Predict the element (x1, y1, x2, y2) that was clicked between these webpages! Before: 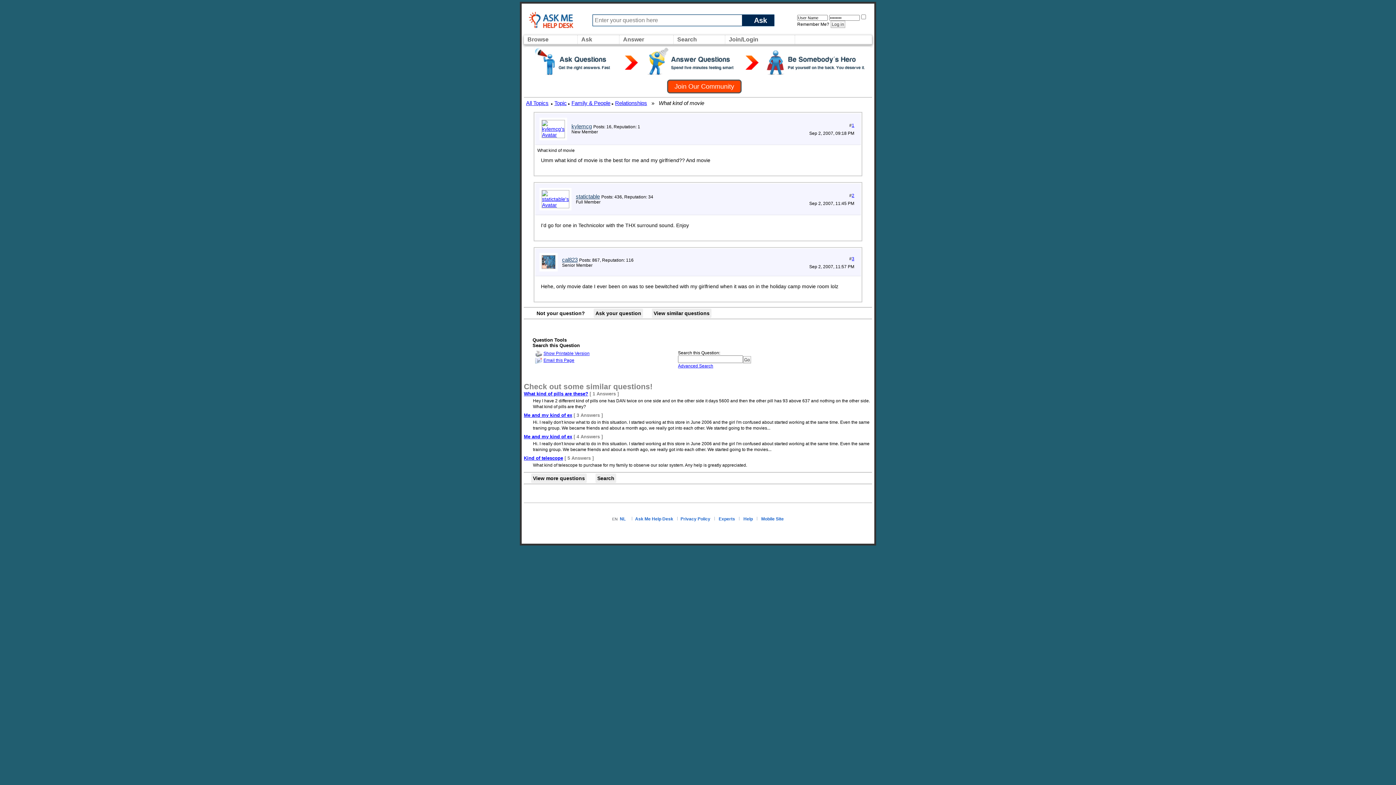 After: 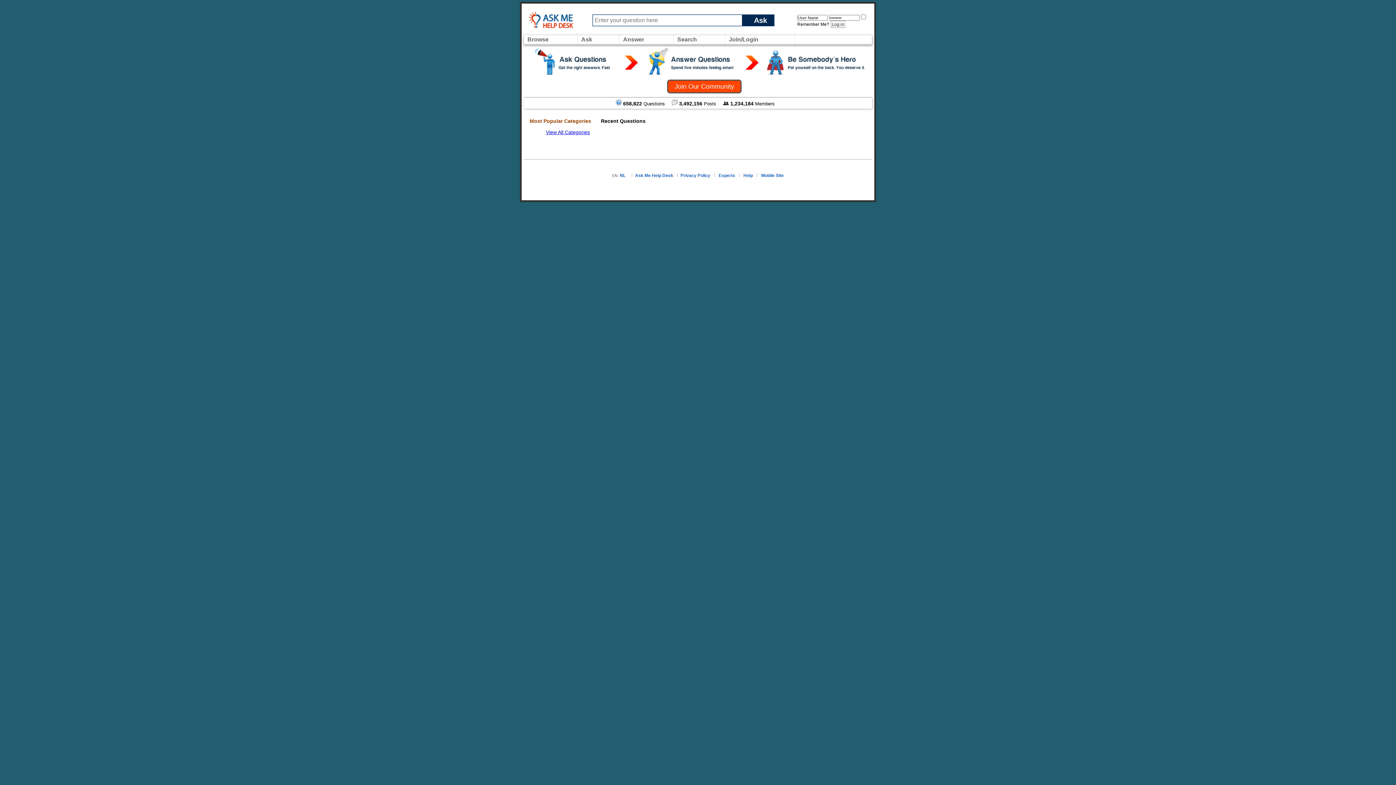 Action: label: Ask Me Help Desk bbox: (635, 516, 673, 521)